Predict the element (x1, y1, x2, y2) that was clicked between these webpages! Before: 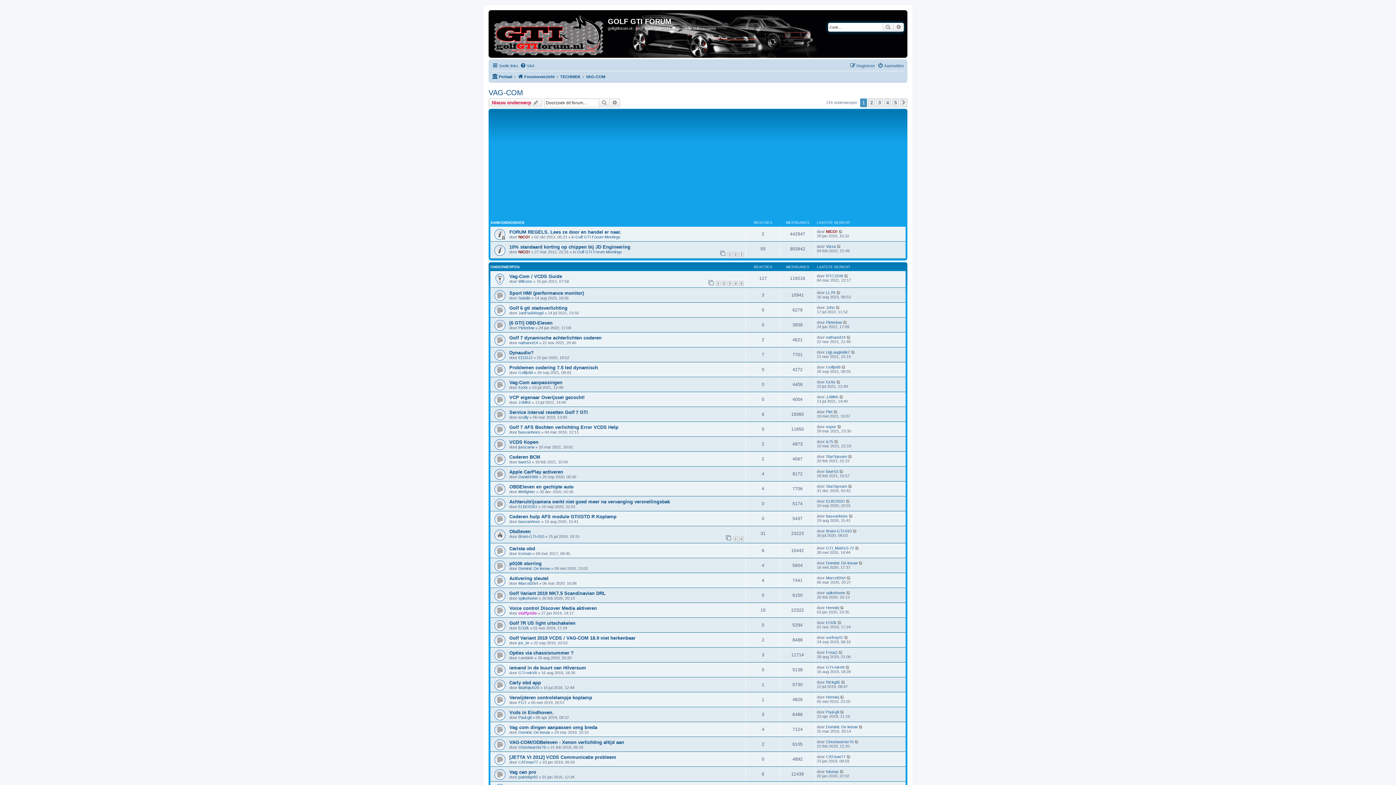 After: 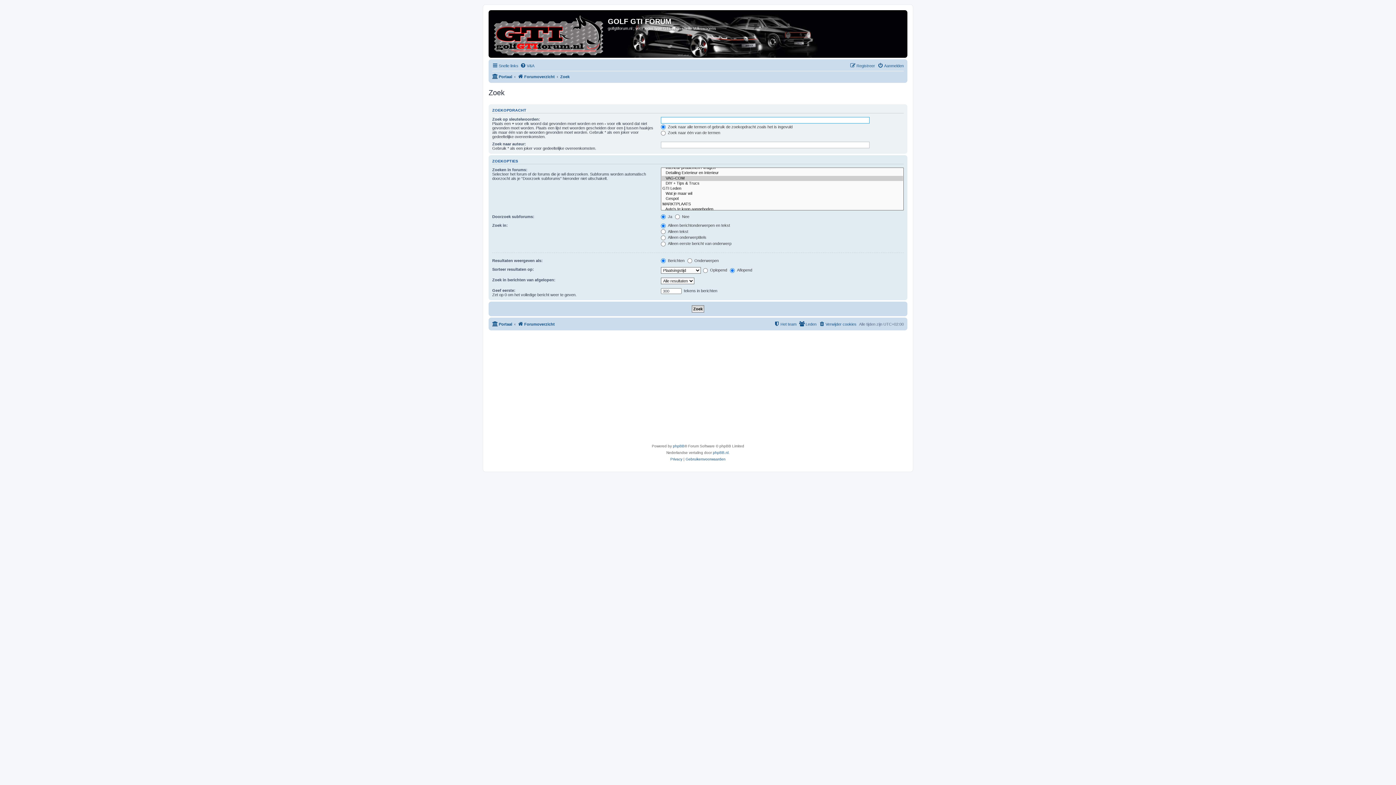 Action: label: Zoek bbox: (598, 98, 609, 107)